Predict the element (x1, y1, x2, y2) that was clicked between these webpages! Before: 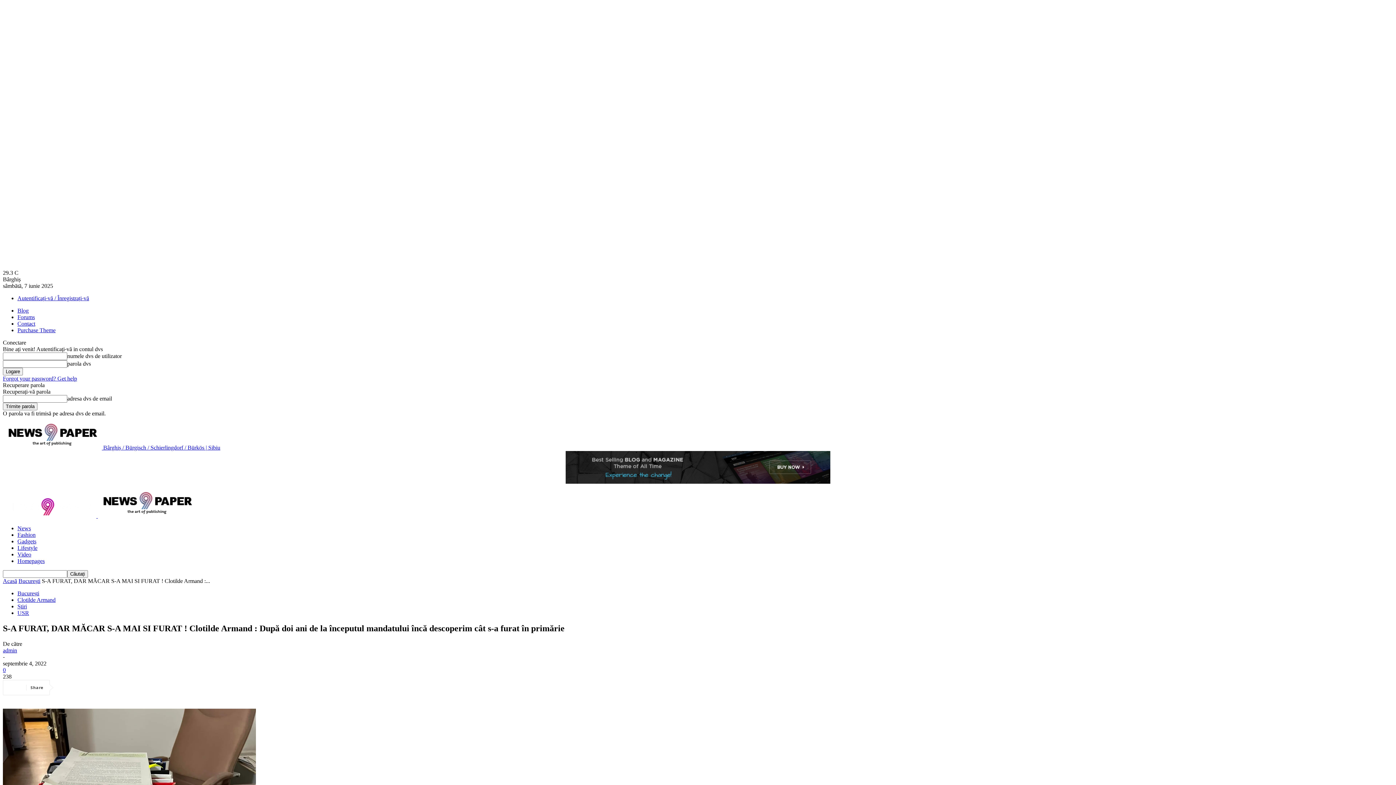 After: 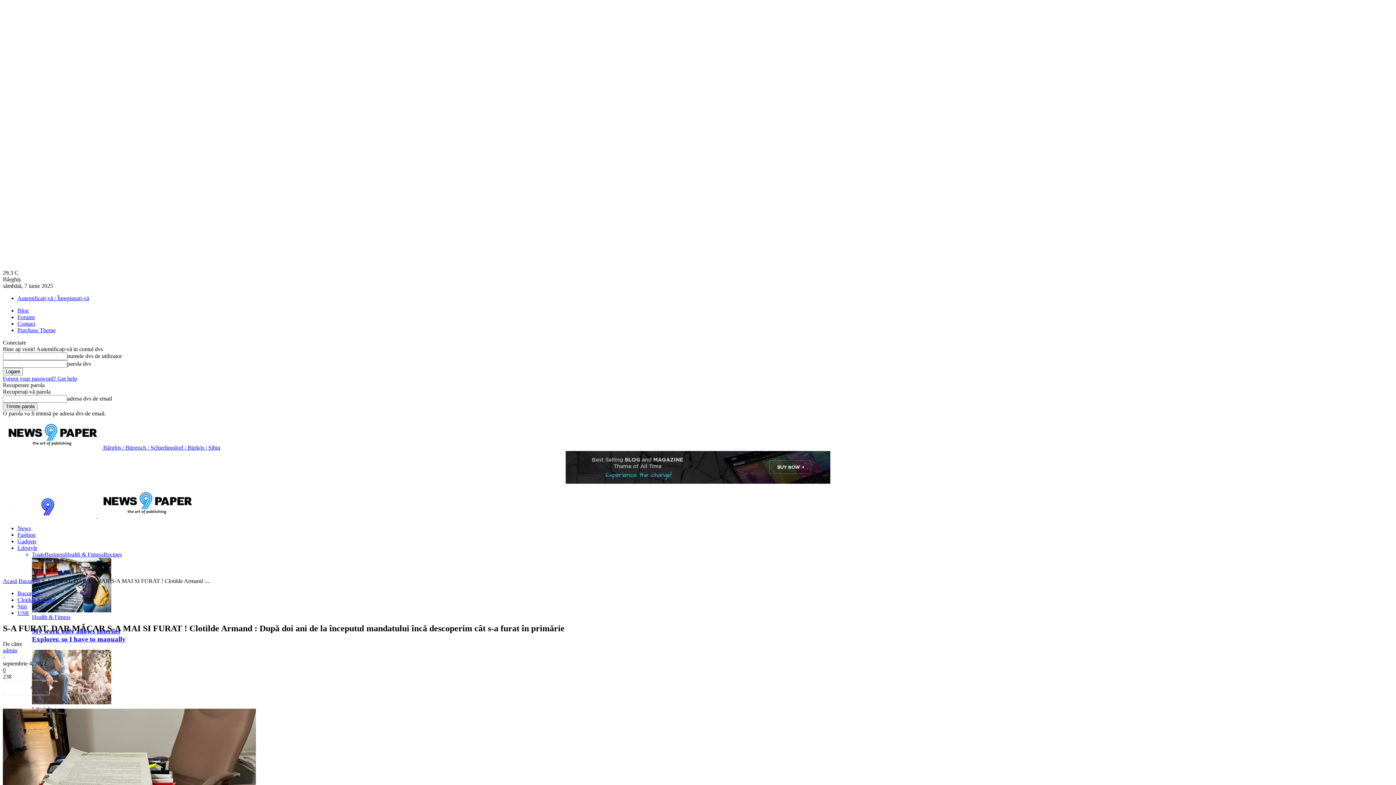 Action: label: Lifestyle bbox: (17, 545, 37, 551)